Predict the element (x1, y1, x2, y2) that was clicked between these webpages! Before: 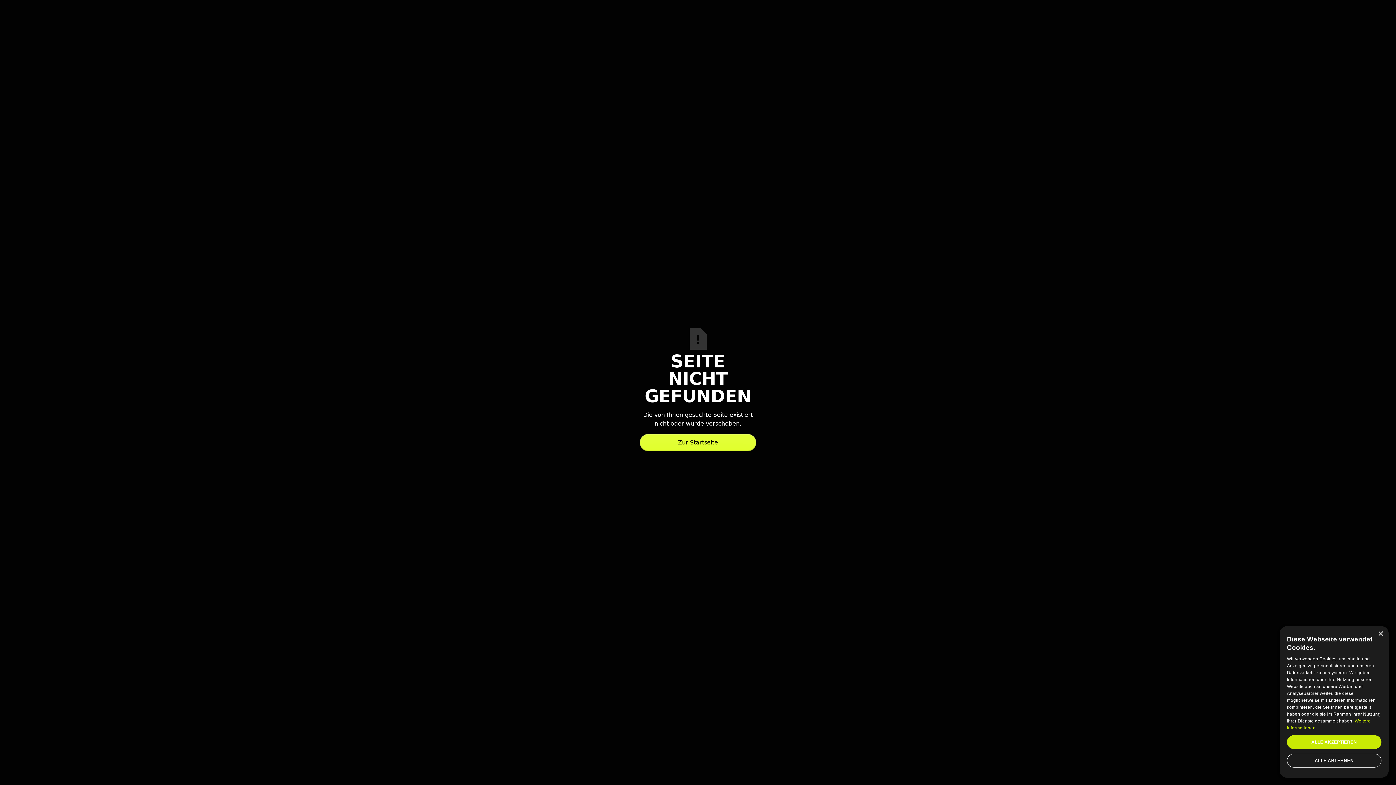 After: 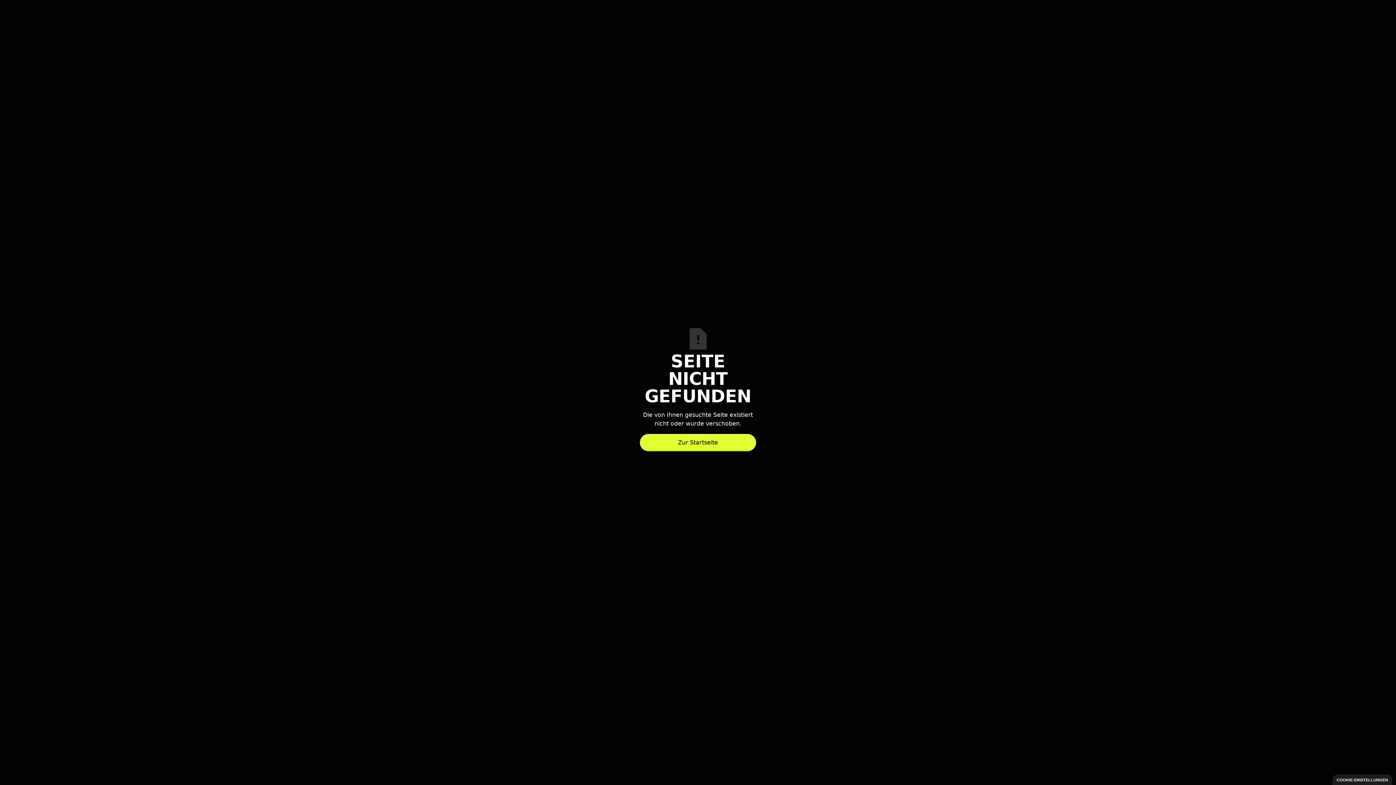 Action: label: Close bbox: (1378, 631, 1383, 637)